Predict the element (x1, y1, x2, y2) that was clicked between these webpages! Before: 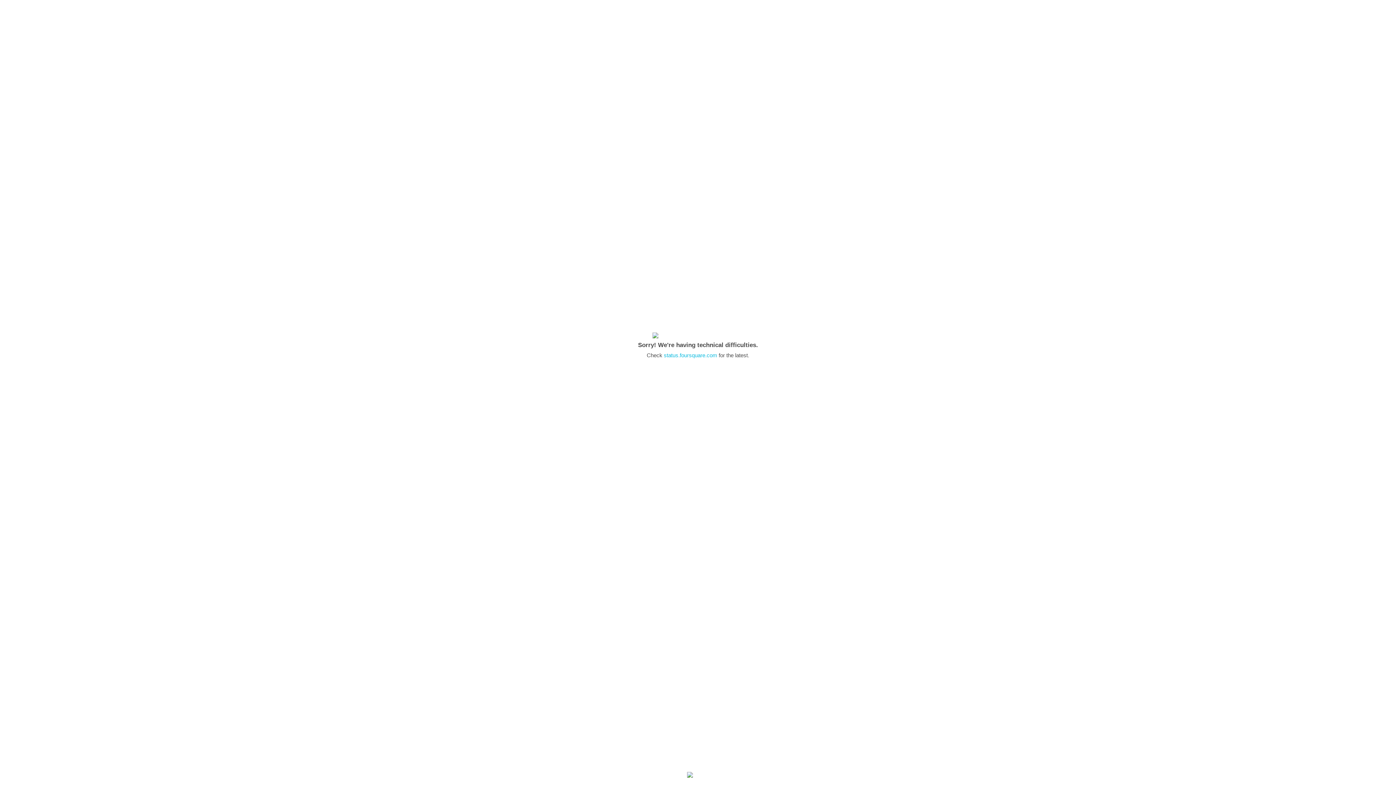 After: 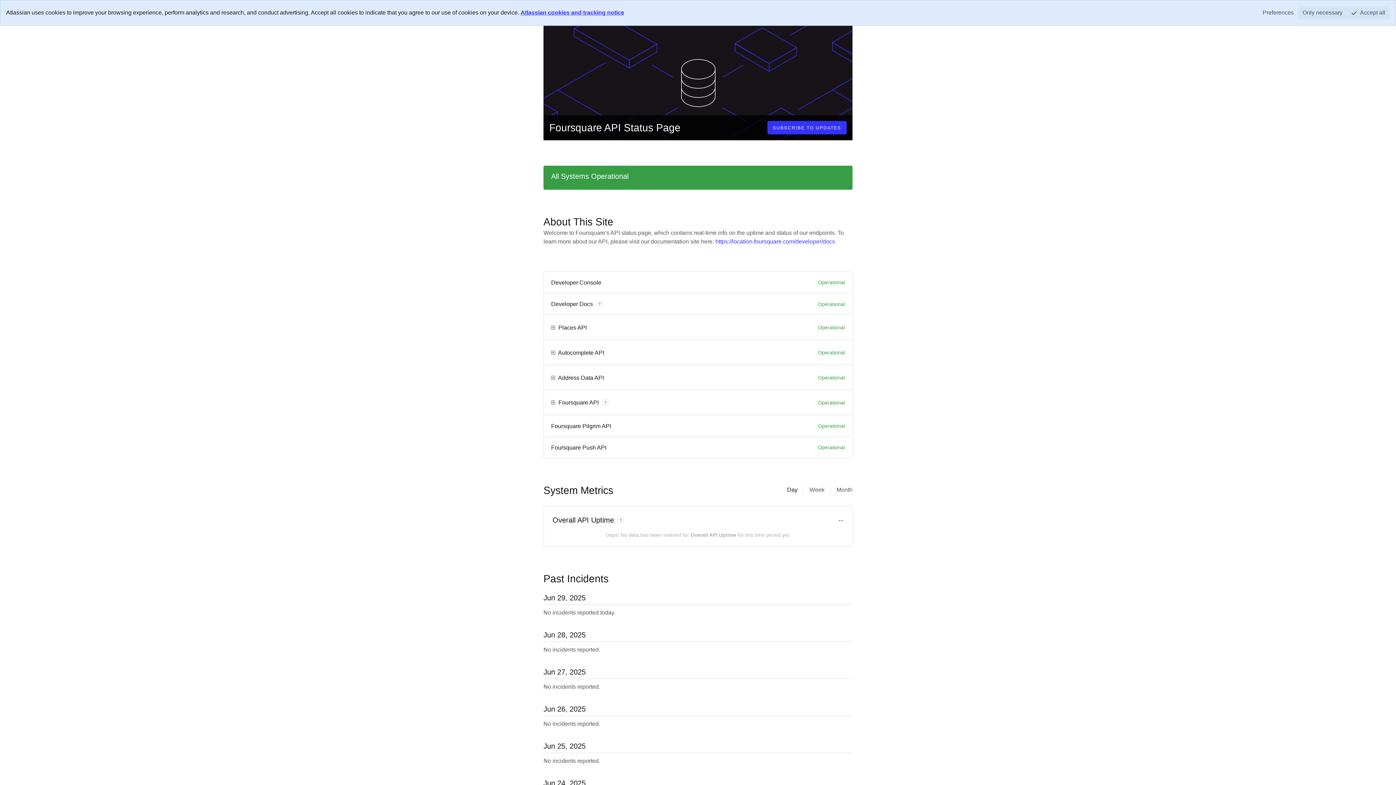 Action: bbox: (664, 352, 717, 358) label: status.foursquare.com